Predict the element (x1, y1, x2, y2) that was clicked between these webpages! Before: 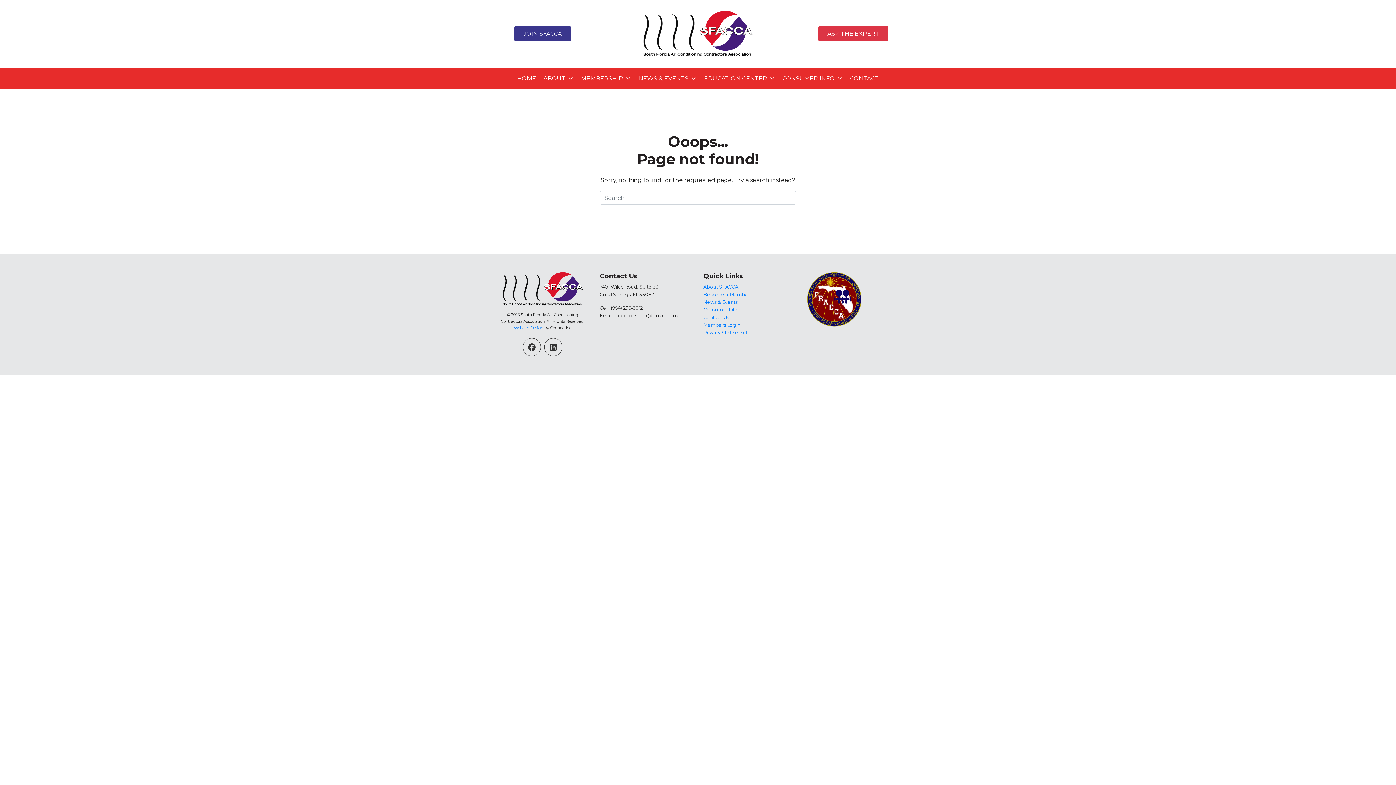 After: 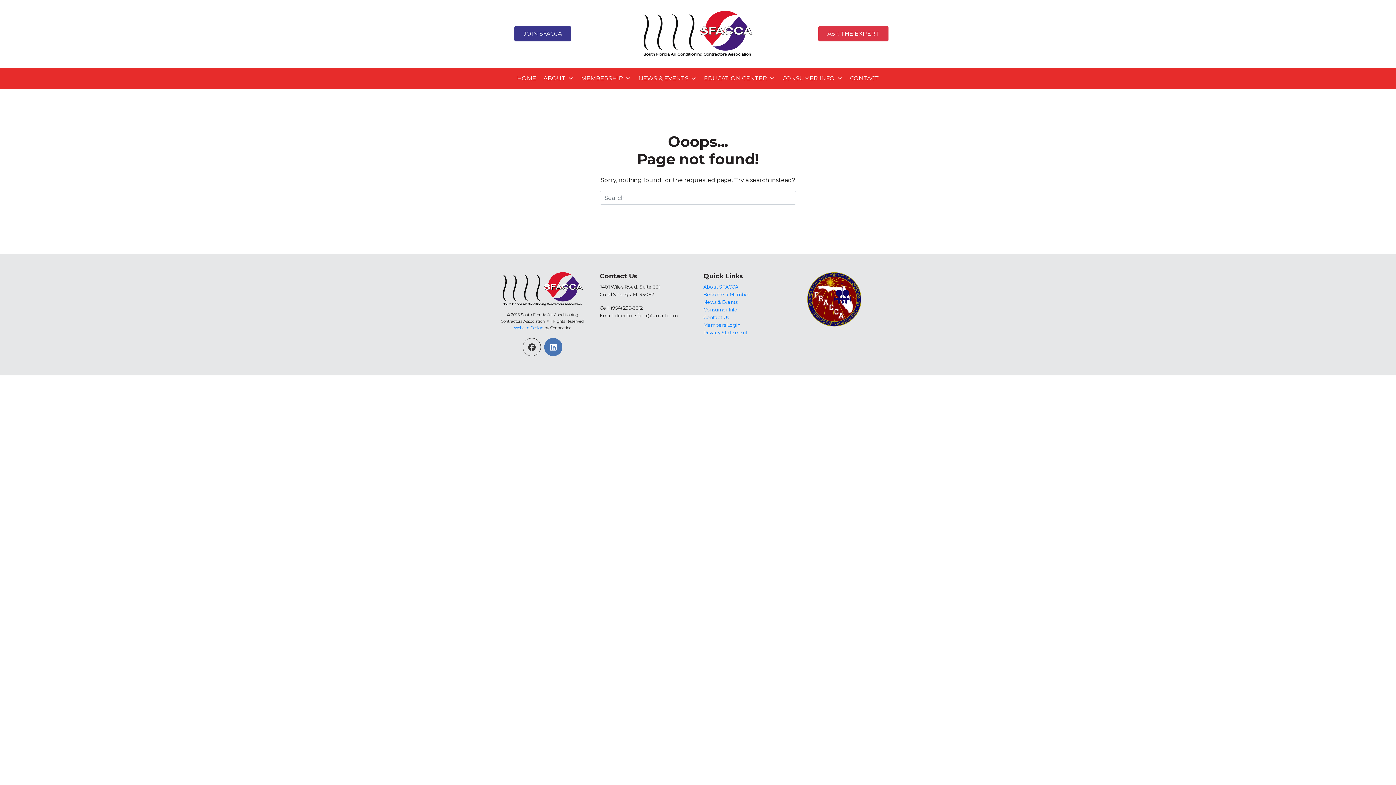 Action: bbox: (544, 338, 562, 356)